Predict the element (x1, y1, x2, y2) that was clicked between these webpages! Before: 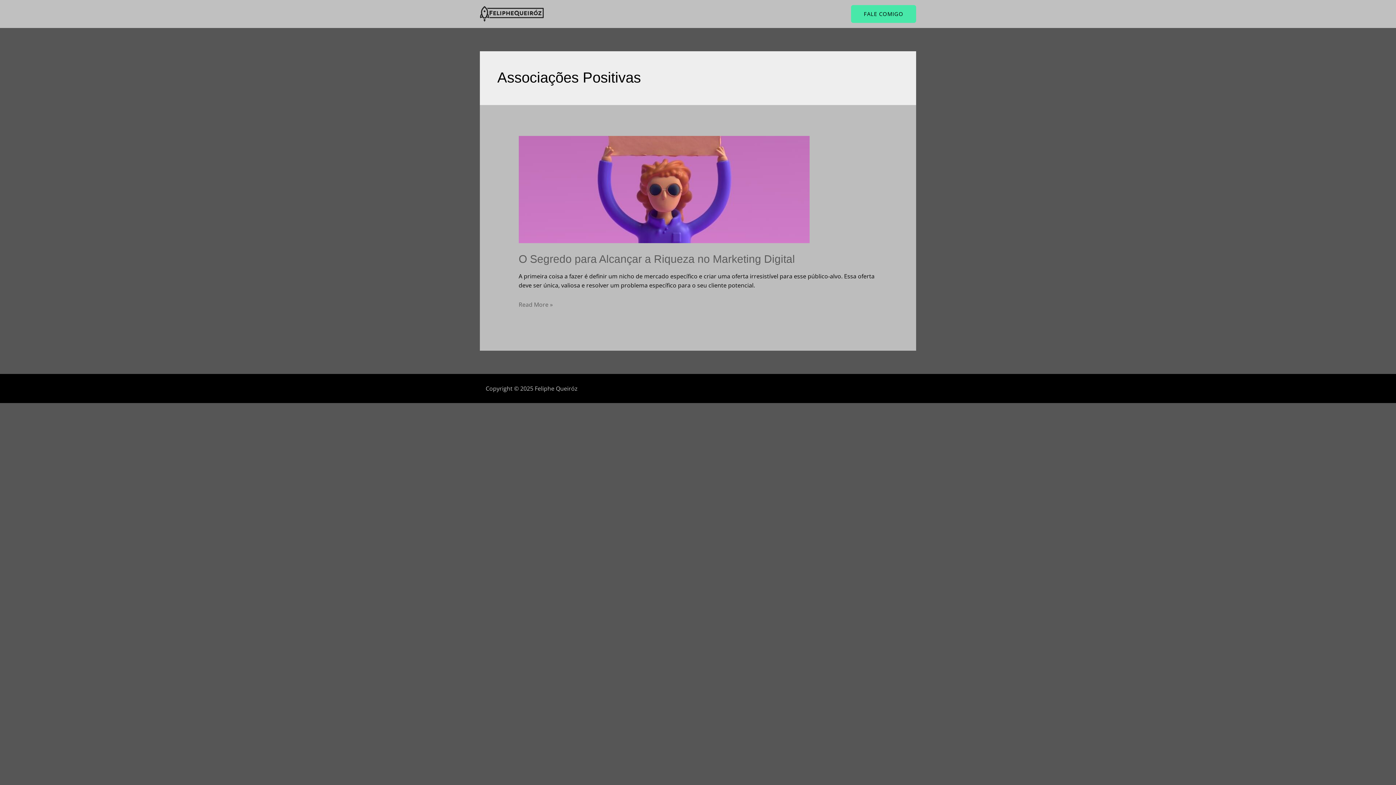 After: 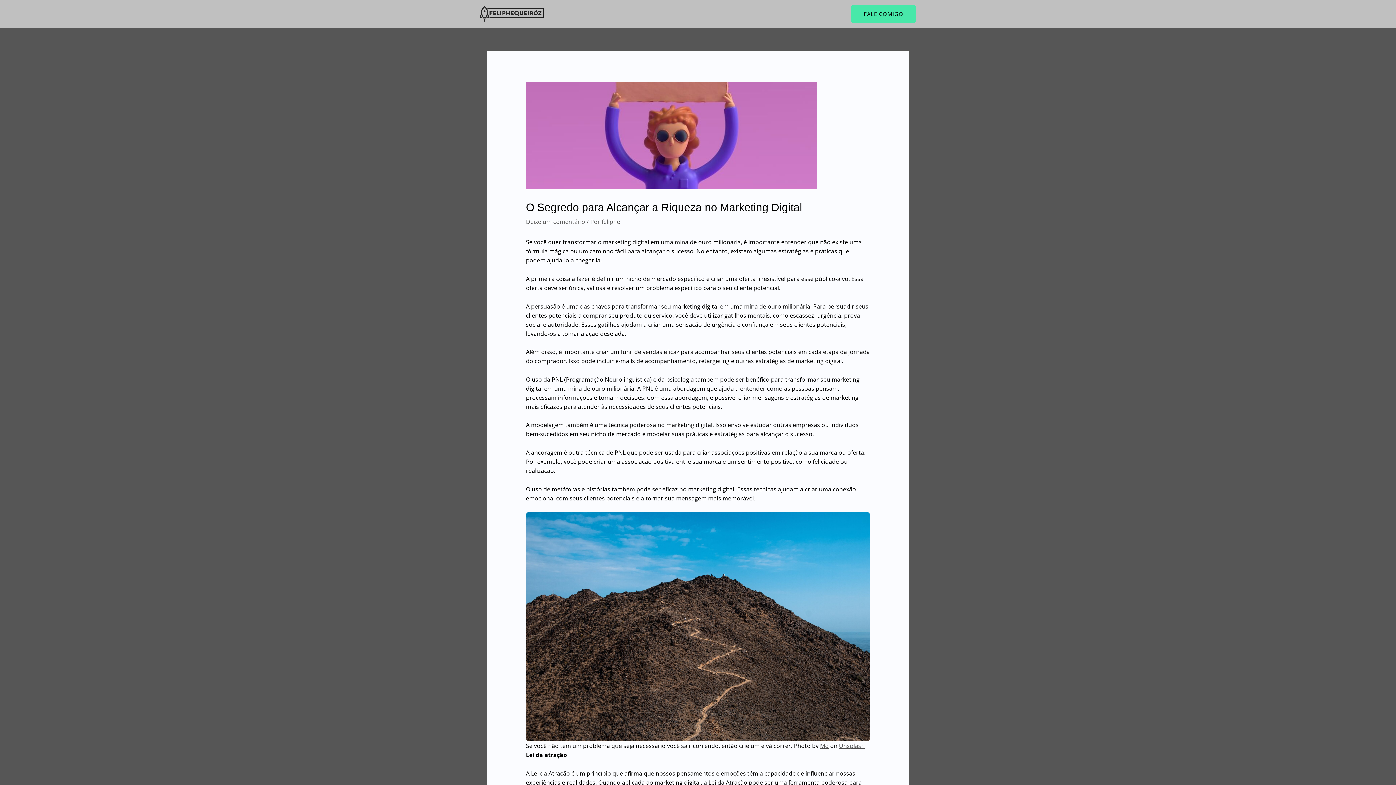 Action: bbox: (518, 185, 809, 193)